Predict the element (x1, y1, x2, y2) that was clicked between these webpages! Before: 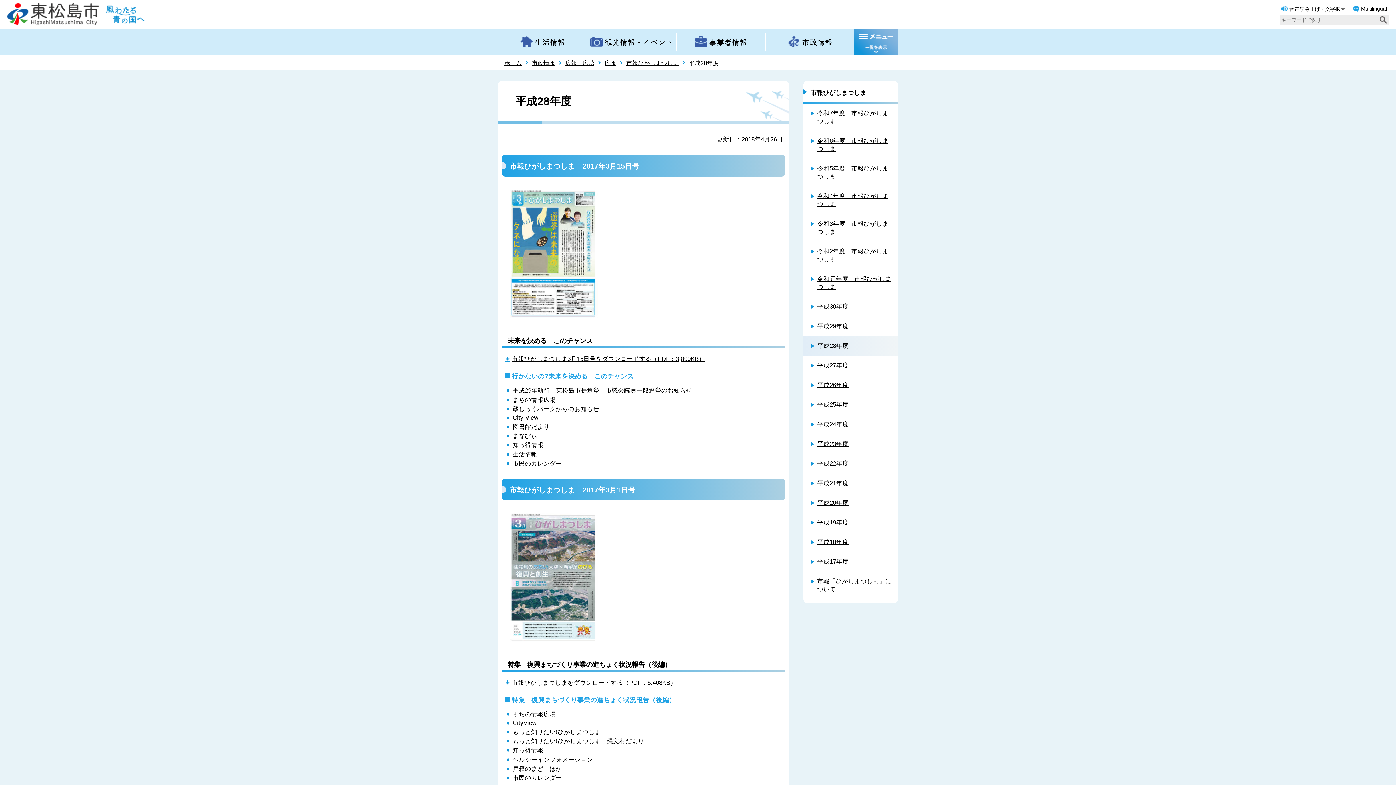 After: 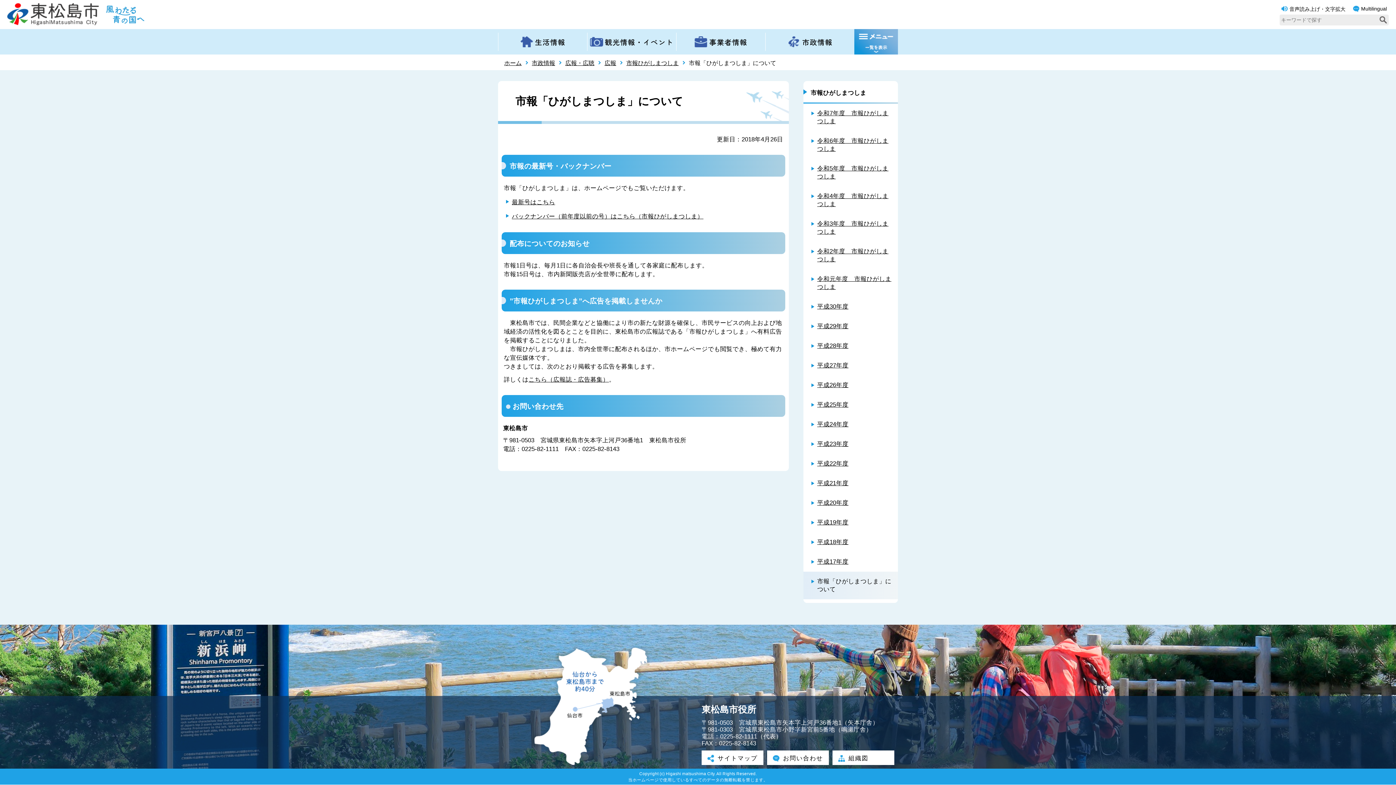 Action: label: 市報「ひがしまつしま」について bbox: (804, 572, 897, 598)